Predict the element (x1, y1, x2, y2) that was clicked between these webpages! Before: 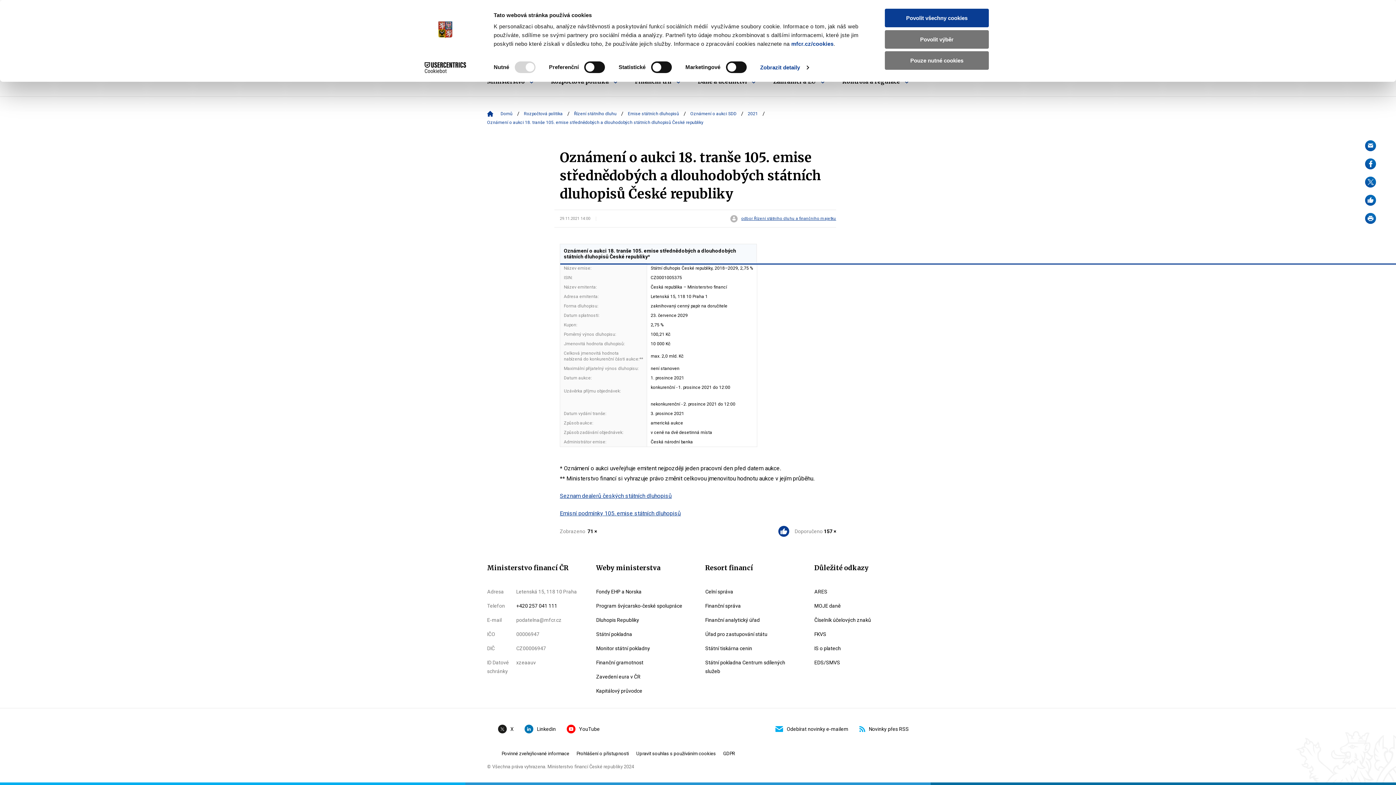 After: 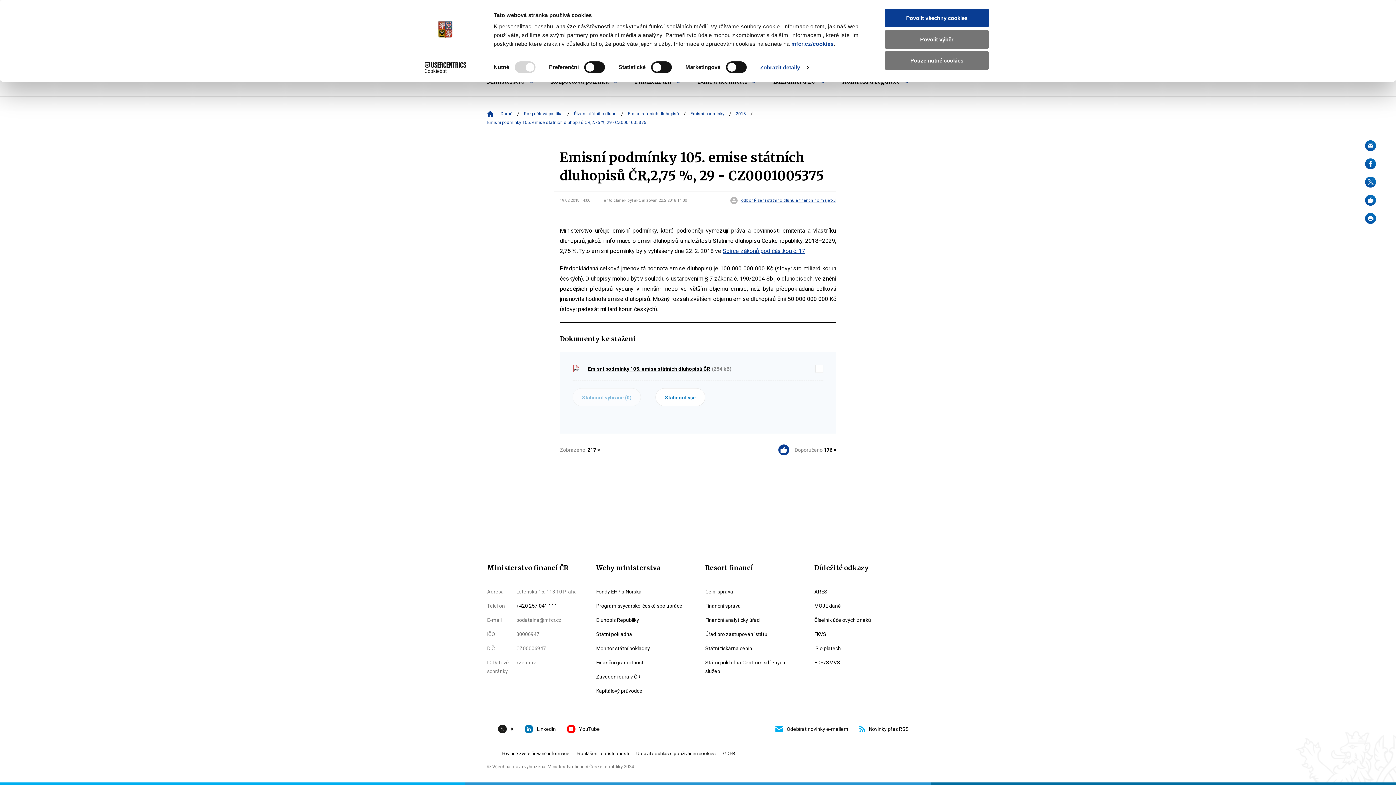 Action: label: Emisní podmínky 105. emise státních dluhopisů bbox: (560, 510, 681, 516)